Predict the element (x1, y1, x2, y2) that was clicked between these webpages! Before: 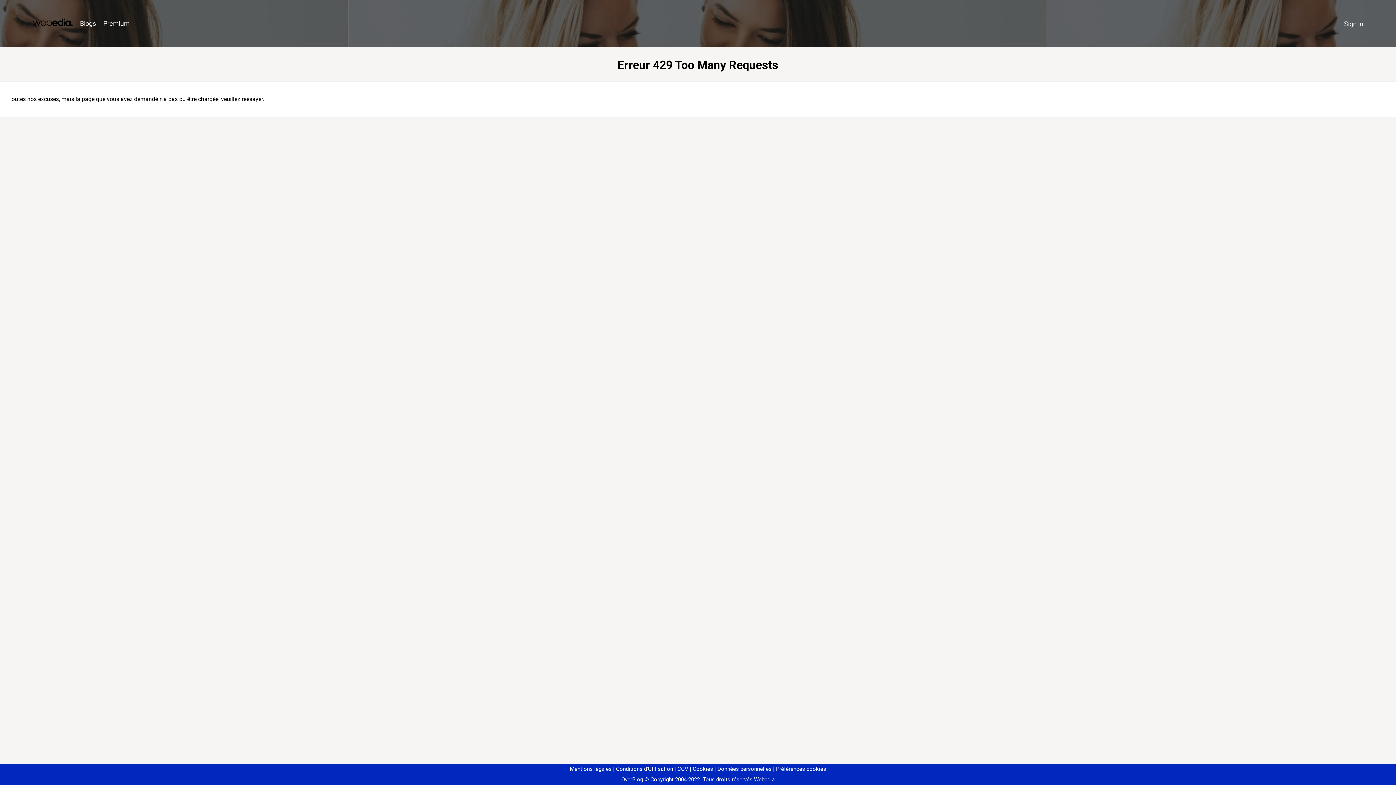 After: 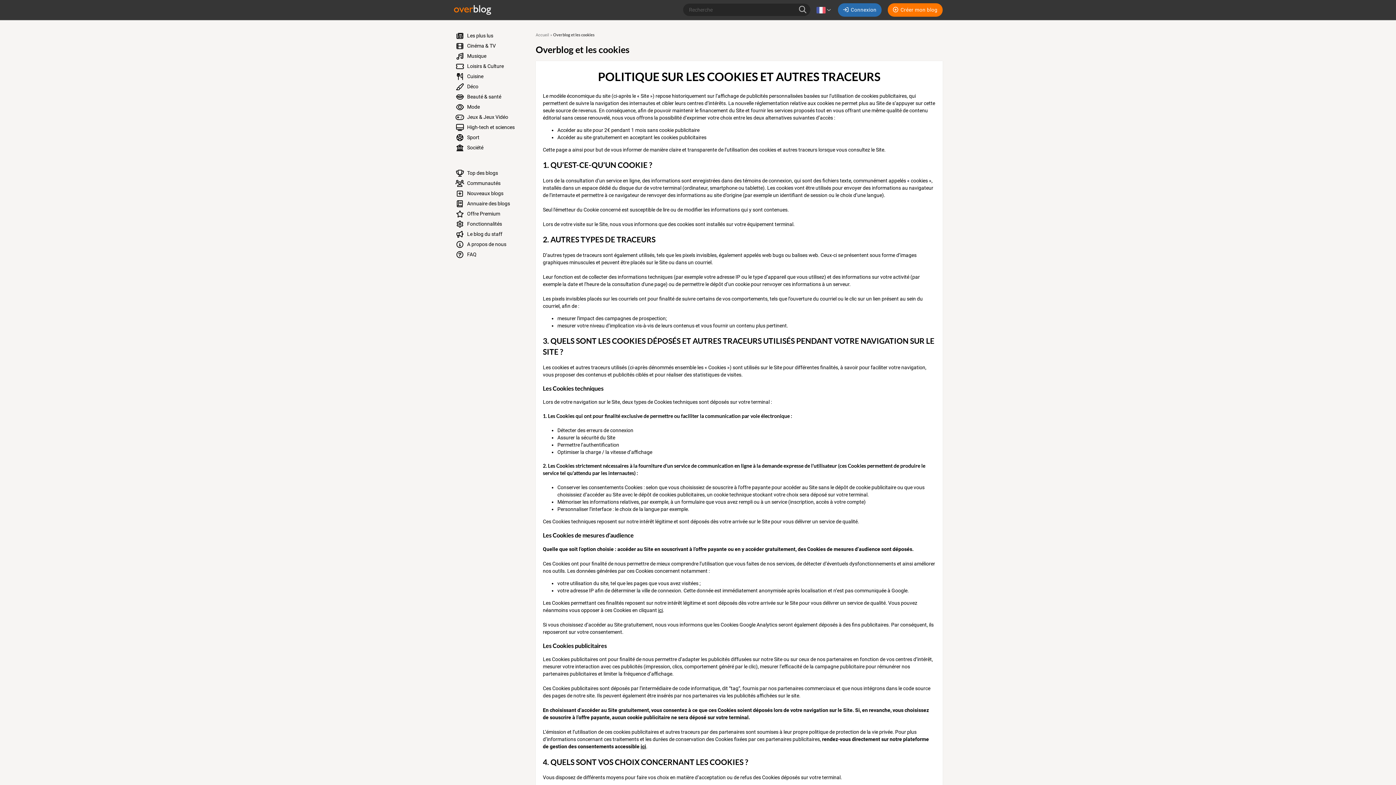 Action: label: Cookies bbox: (690, 766, 713, 772)